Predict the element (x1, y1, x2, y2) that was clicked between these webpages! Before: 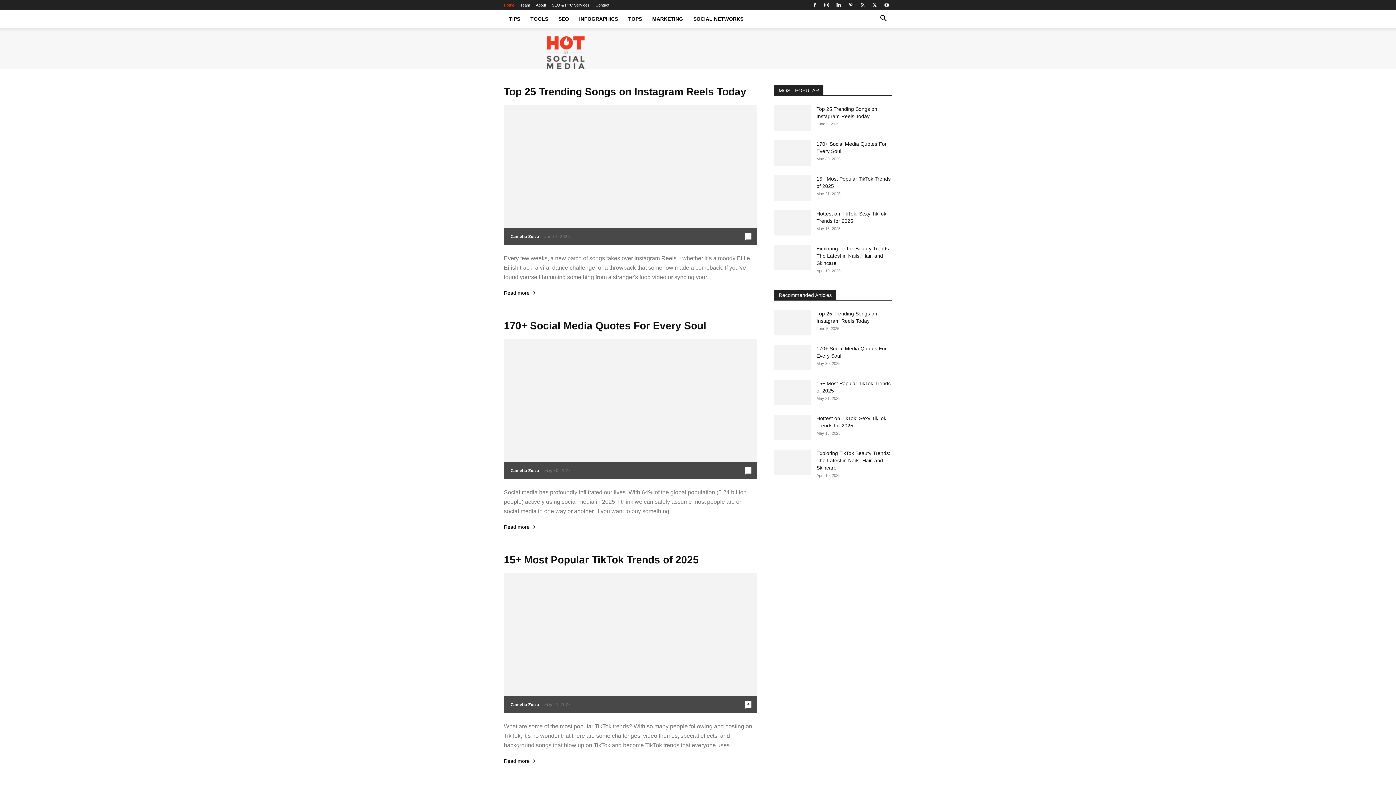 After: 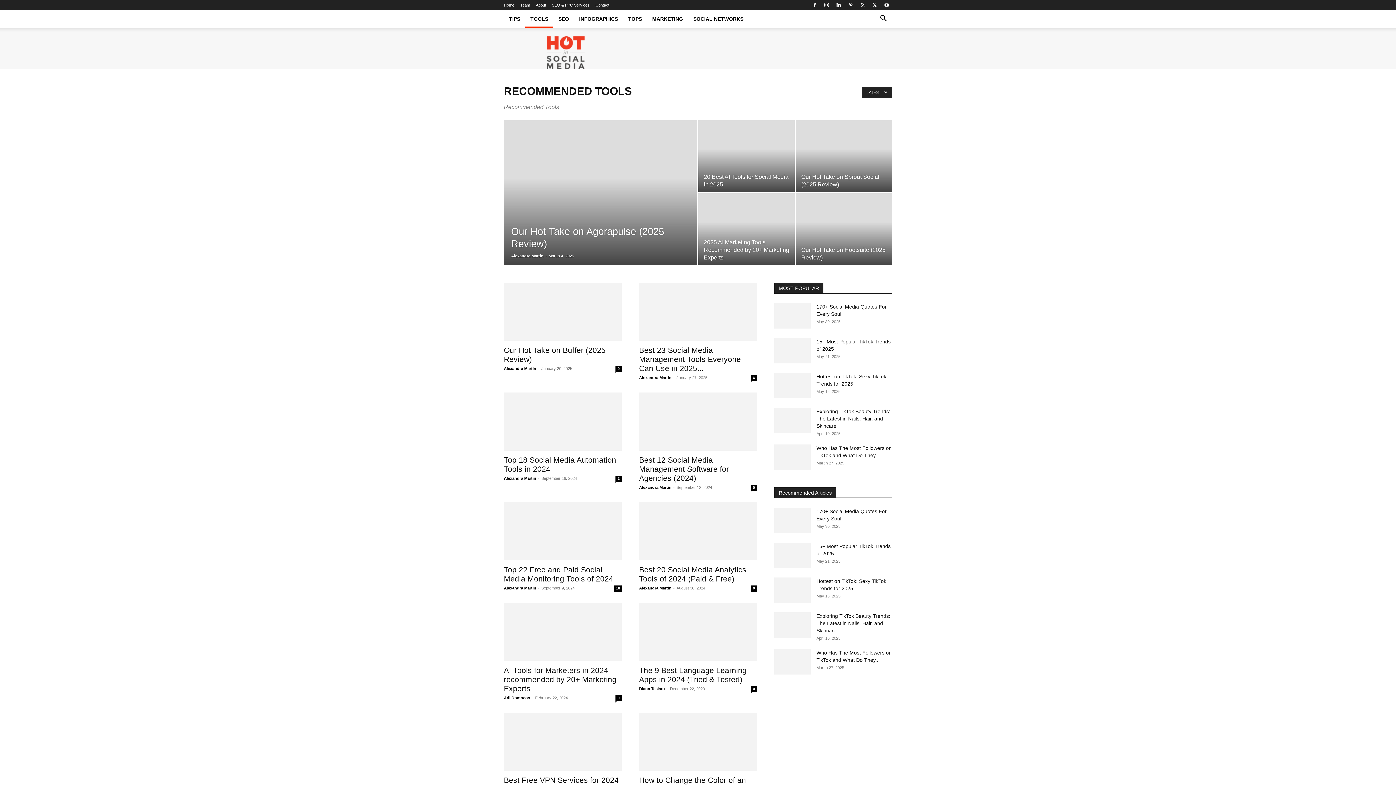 Action: label: TOOLS bbox: (525, 10, 553, 27)